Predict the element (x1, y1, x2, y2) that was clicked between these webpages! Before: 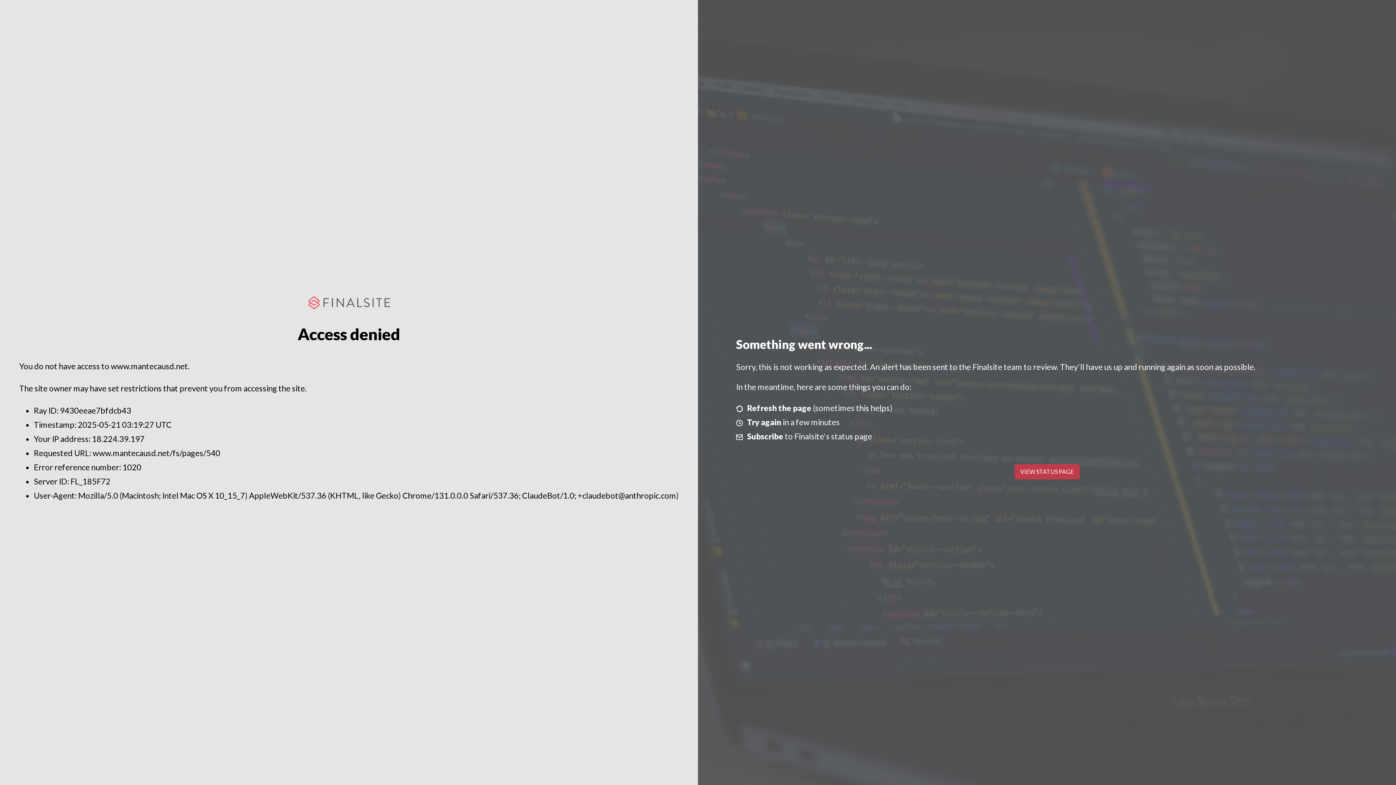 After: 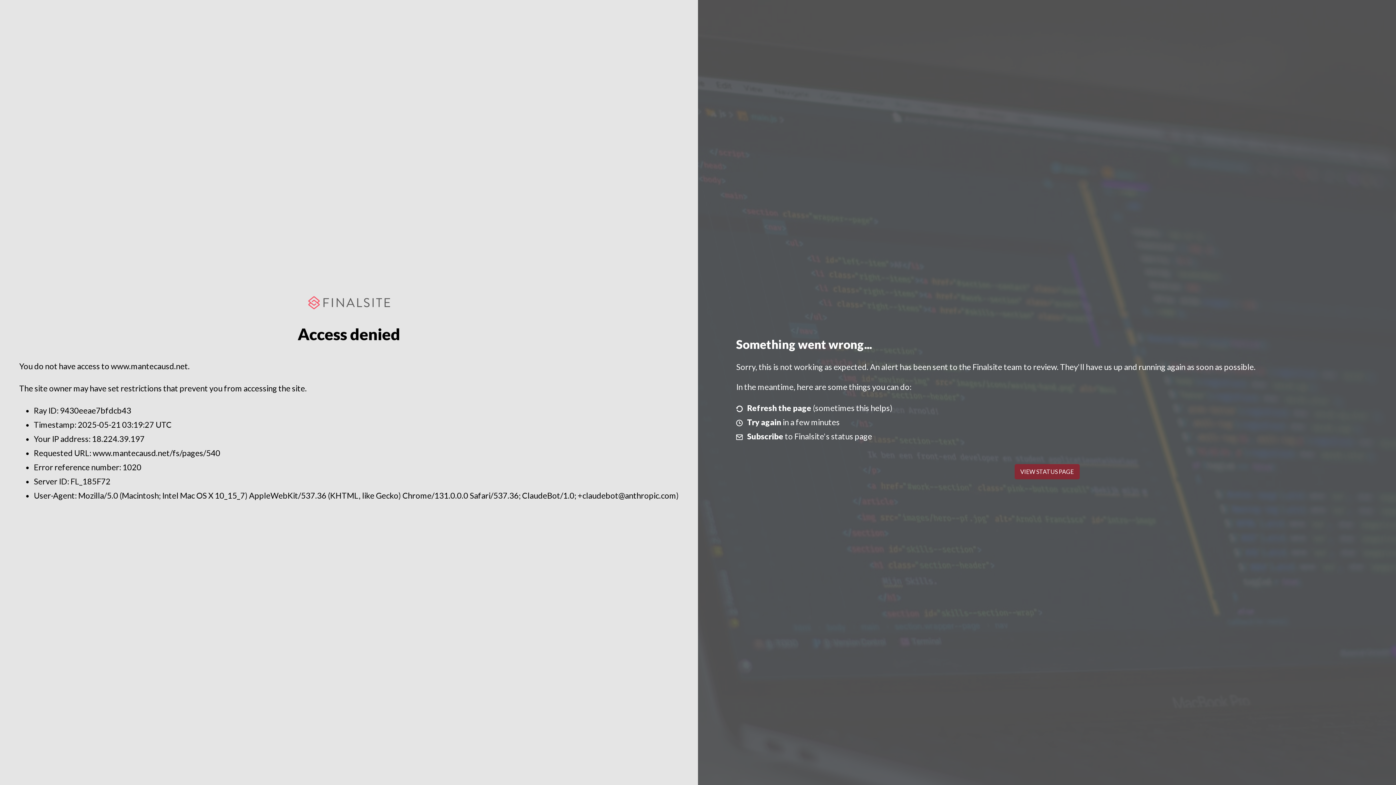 Action: bbox: (1014, 464, 1079, 479) label: VIEW STATUS PAGE